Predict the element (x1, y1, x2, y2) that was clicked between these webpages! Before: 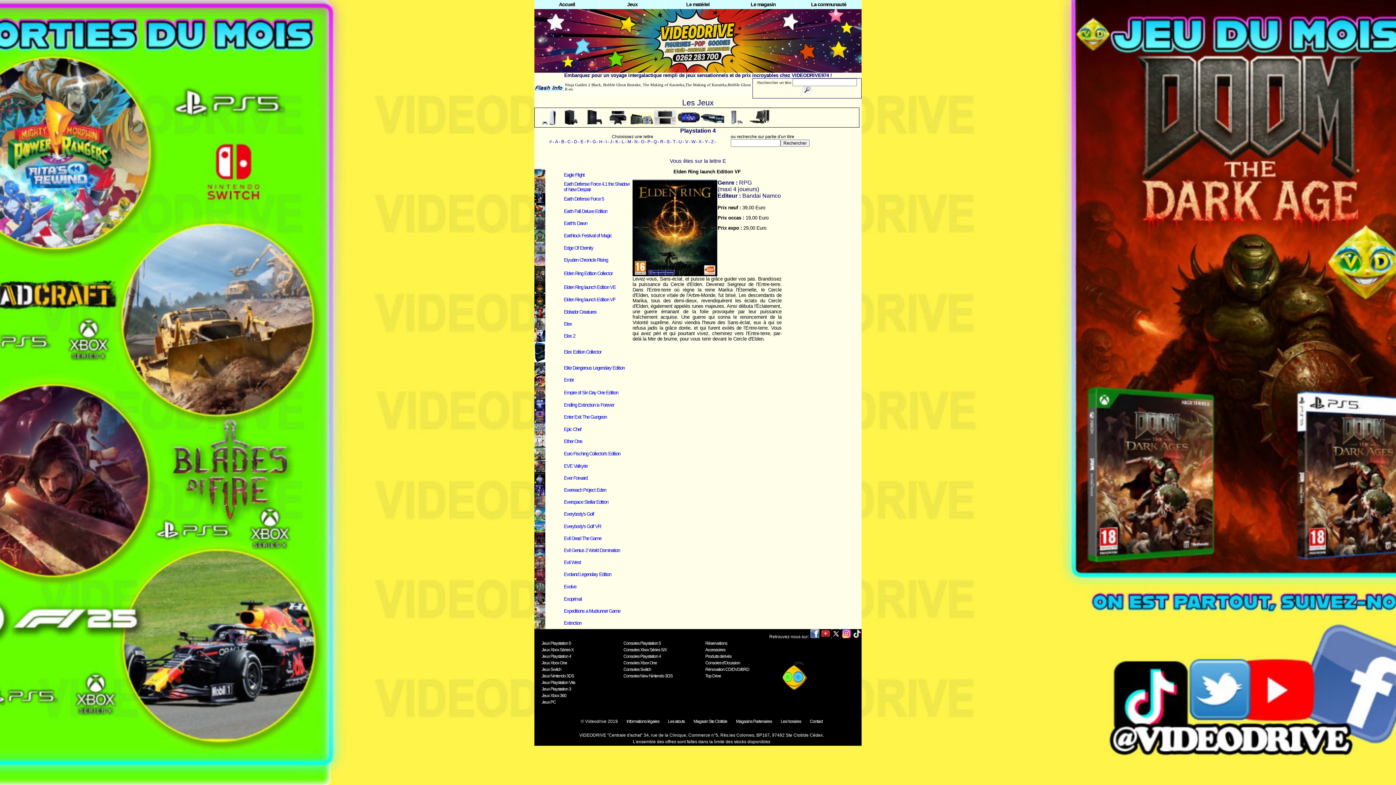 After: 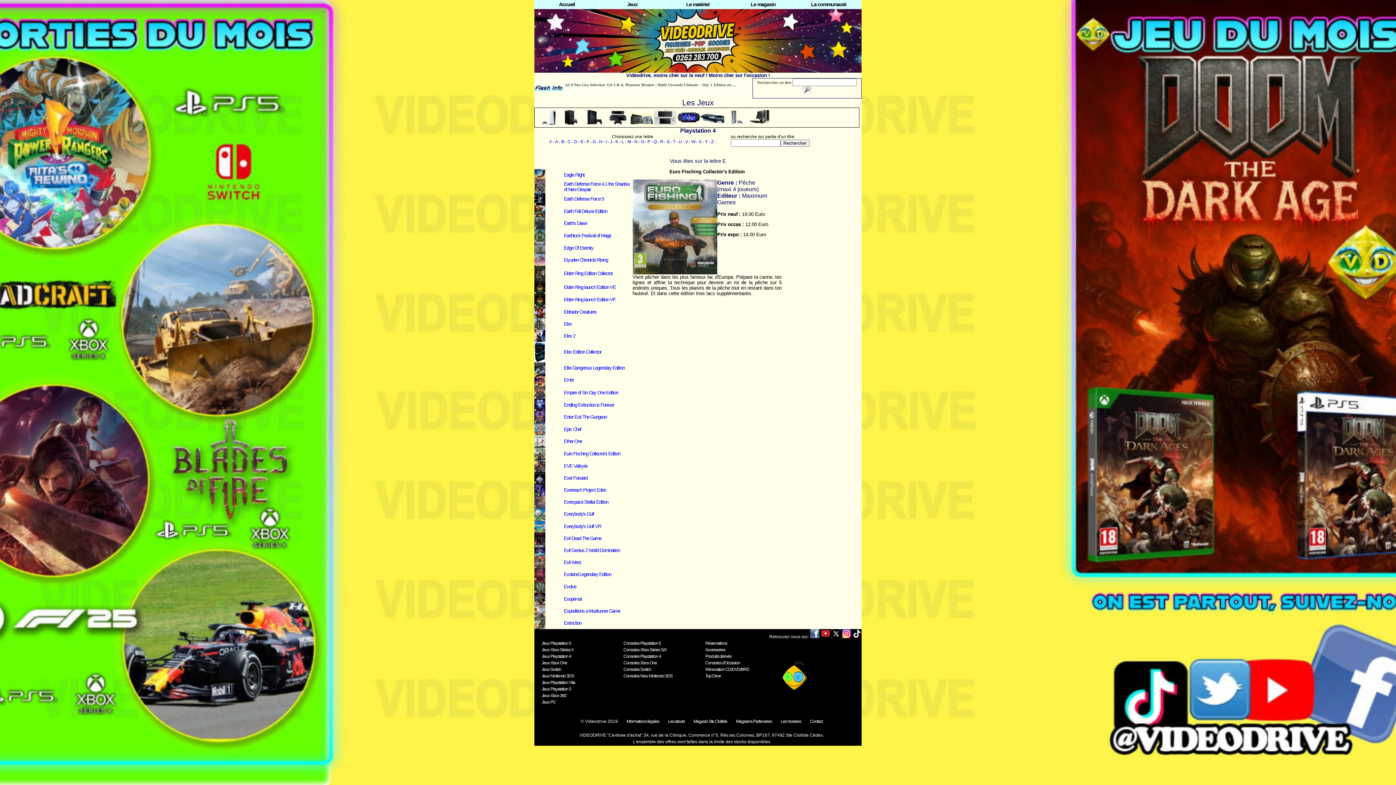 Action: label: Euro Fisching Collector's Edition bbox: (564, 451, 620, 456)